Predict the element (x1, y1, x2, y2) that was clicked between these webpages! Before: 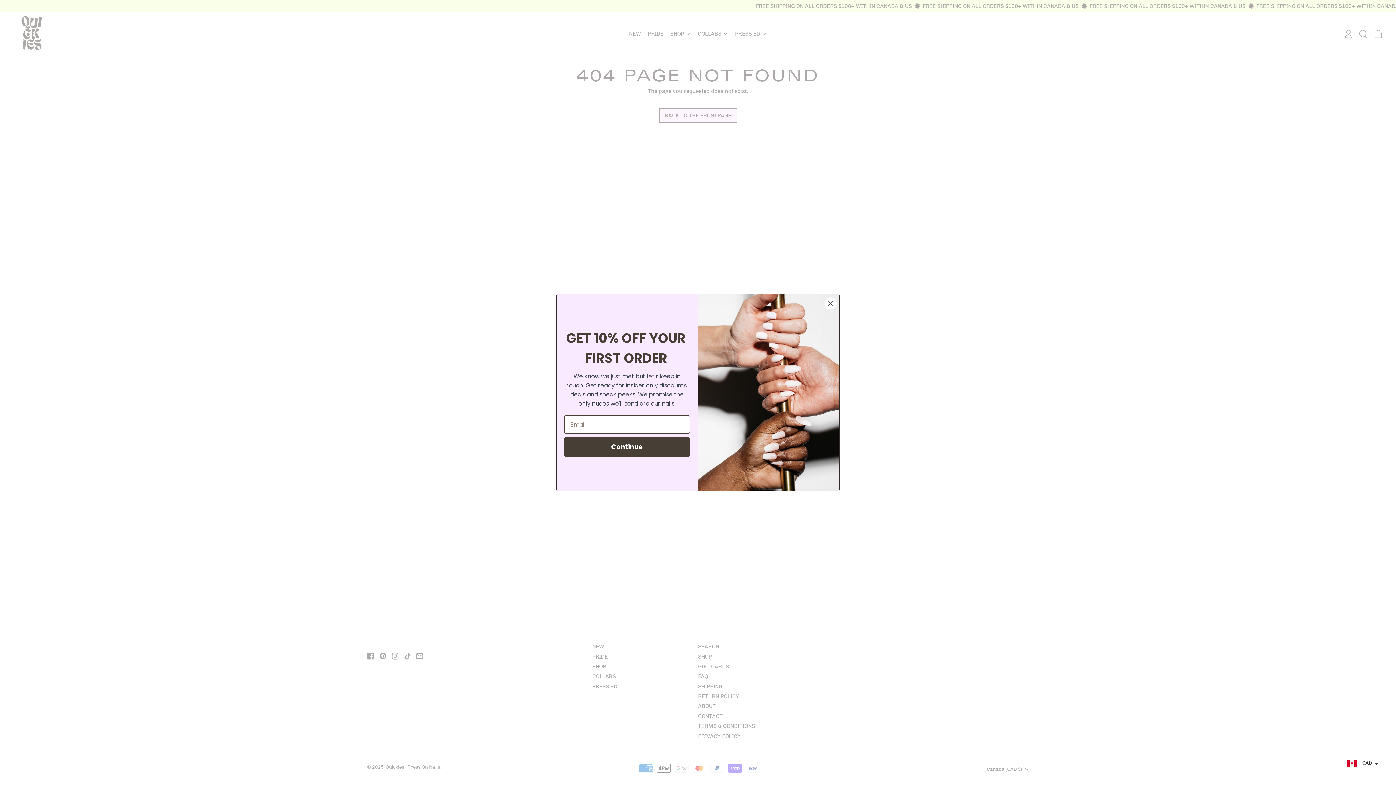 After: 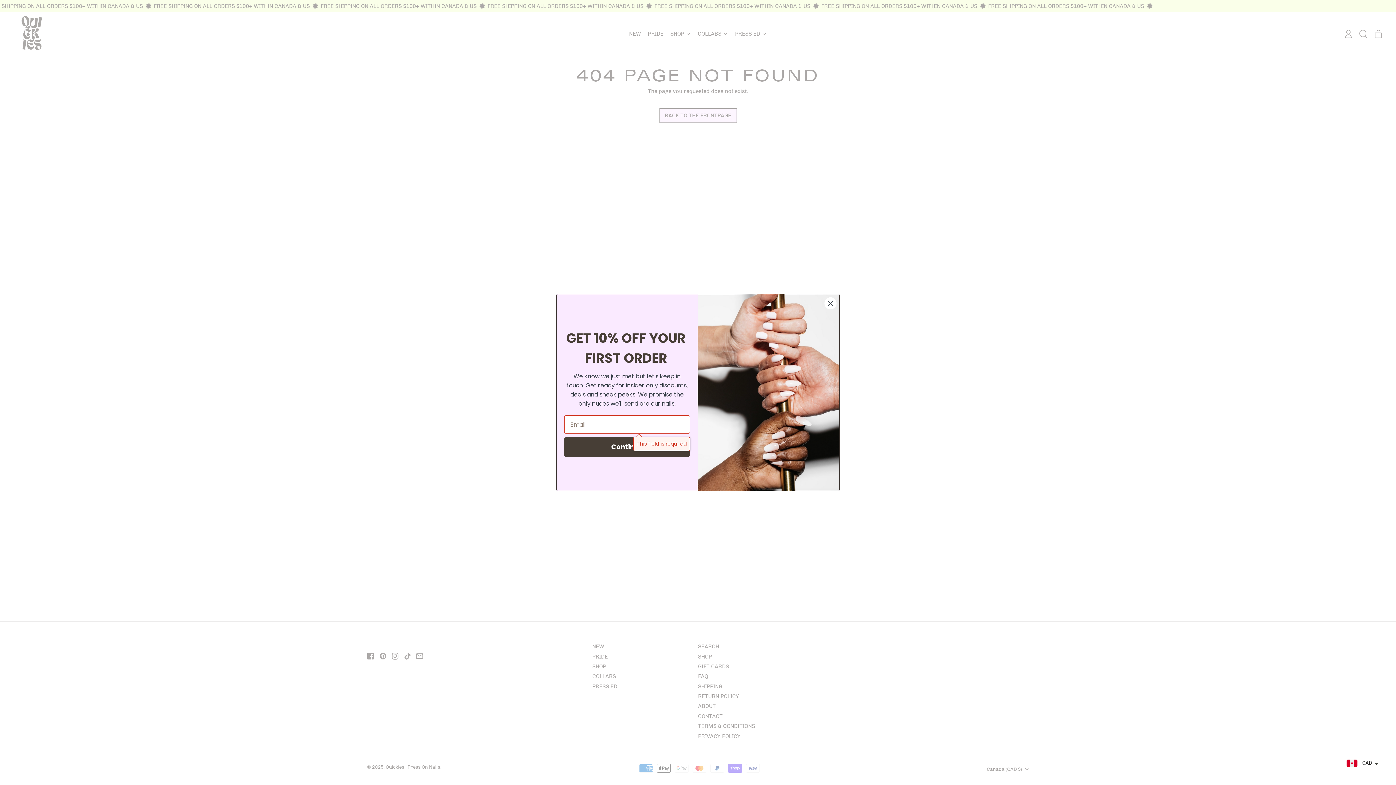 Action: bbox: (564, 437, 690, 457) label: Continue